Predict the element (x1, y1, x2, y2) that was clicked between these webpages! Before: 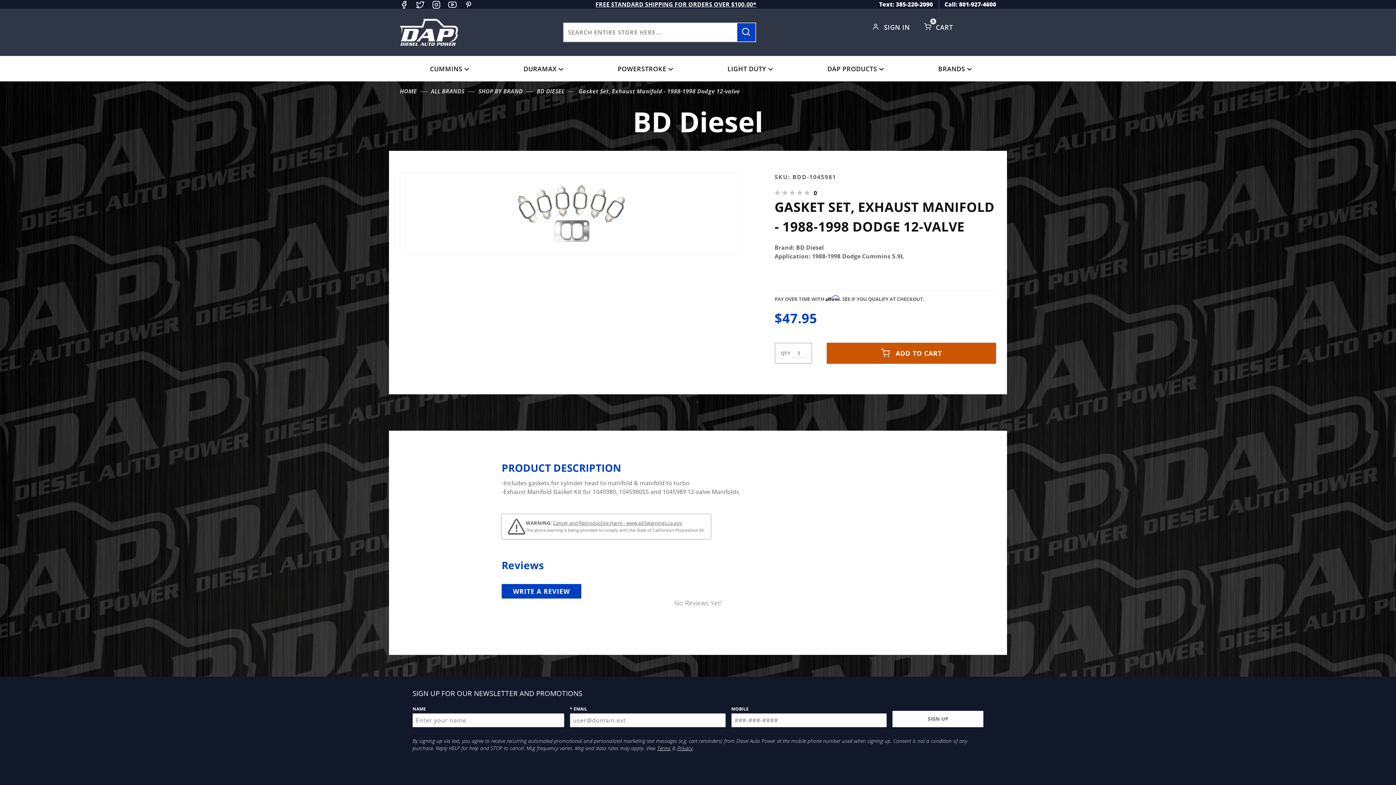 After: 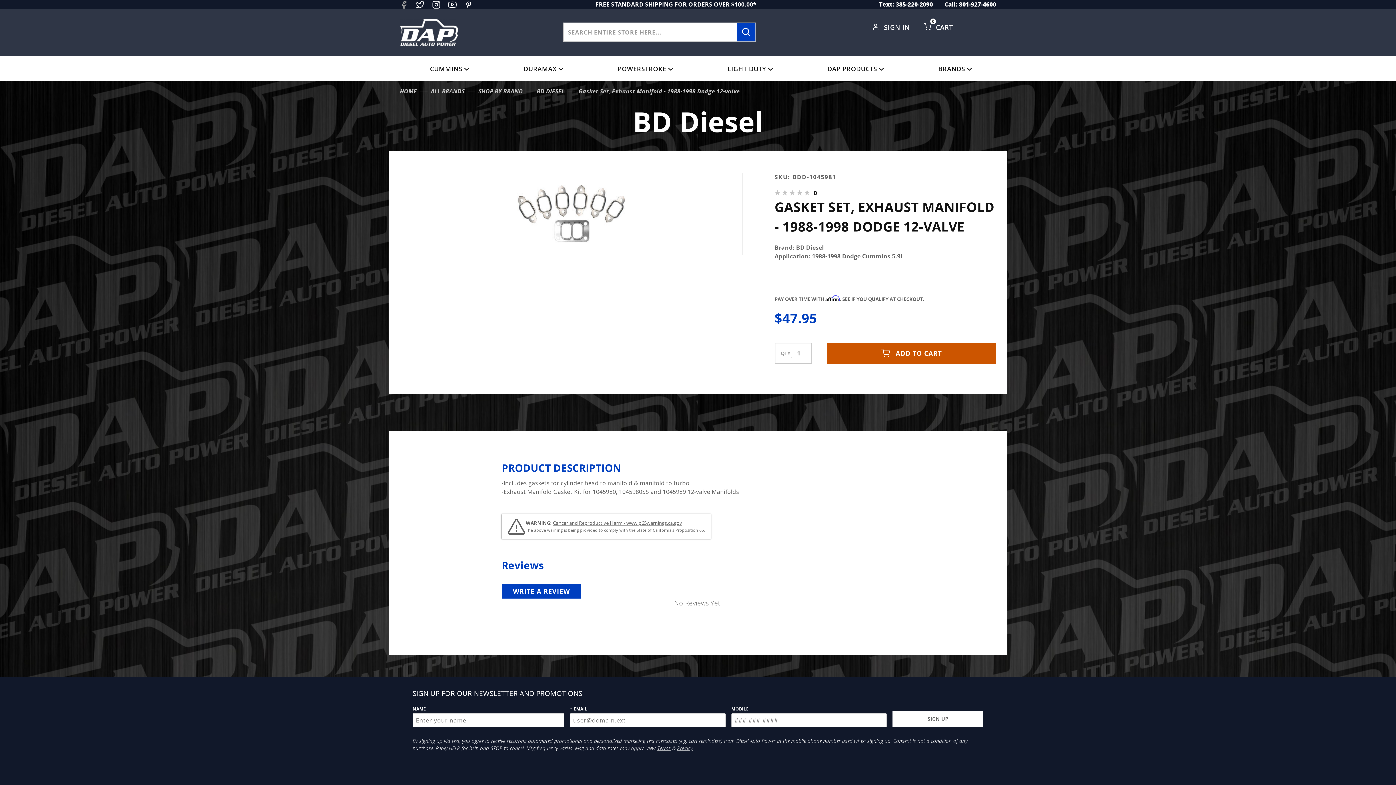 Action: label: Facebook bbox: (400, 0, 408, 8)